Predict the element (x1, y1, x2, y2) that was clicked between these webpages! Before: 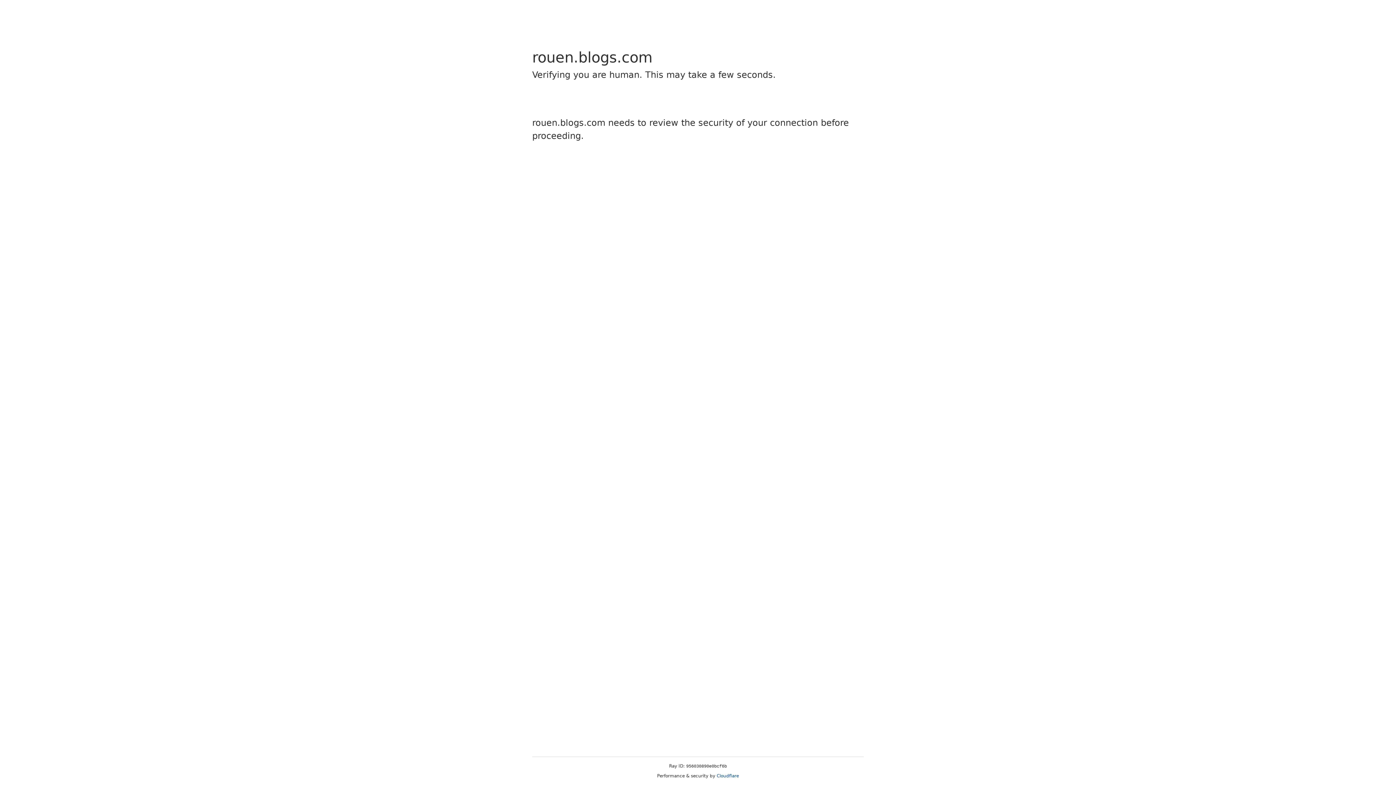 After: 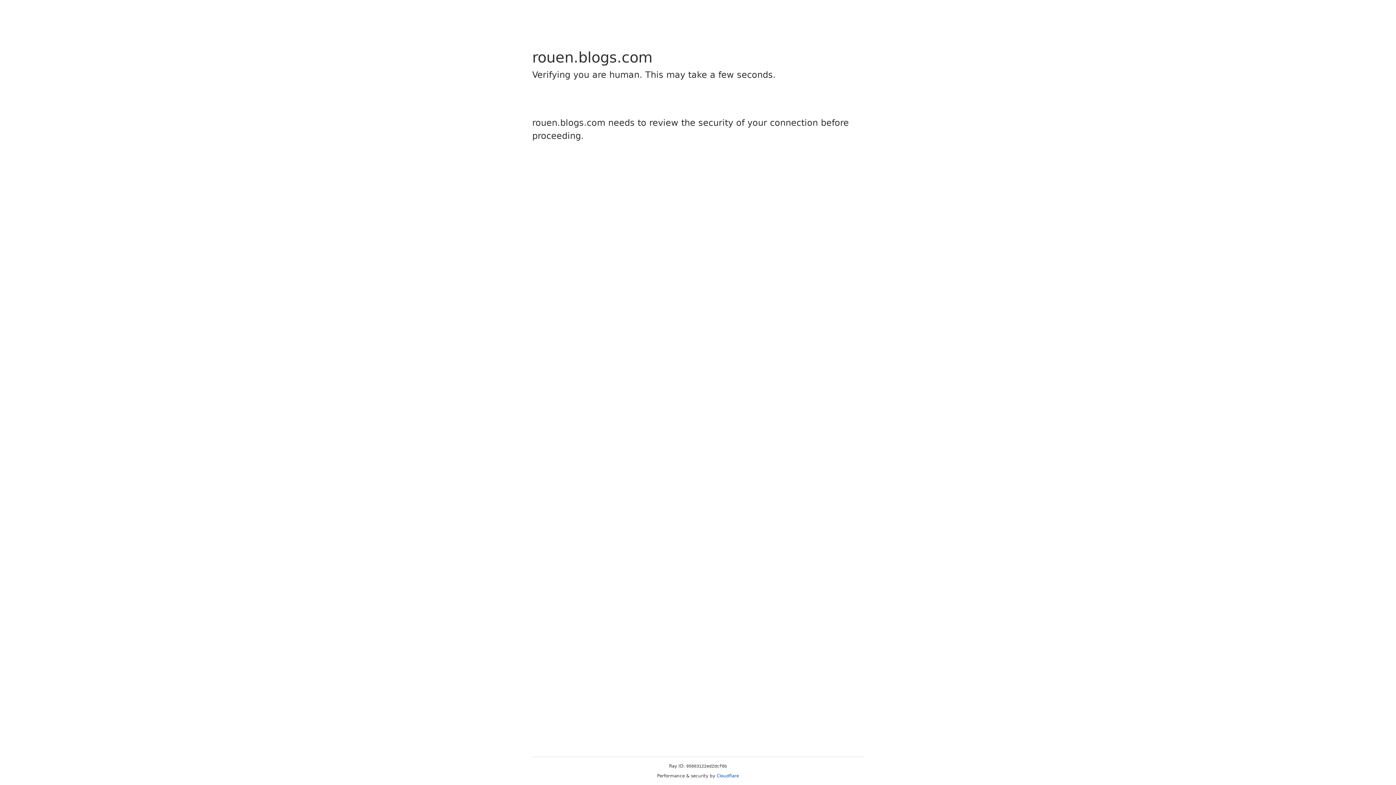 Action: label: Cloudflare bbox: (716, 773, 739, 778)